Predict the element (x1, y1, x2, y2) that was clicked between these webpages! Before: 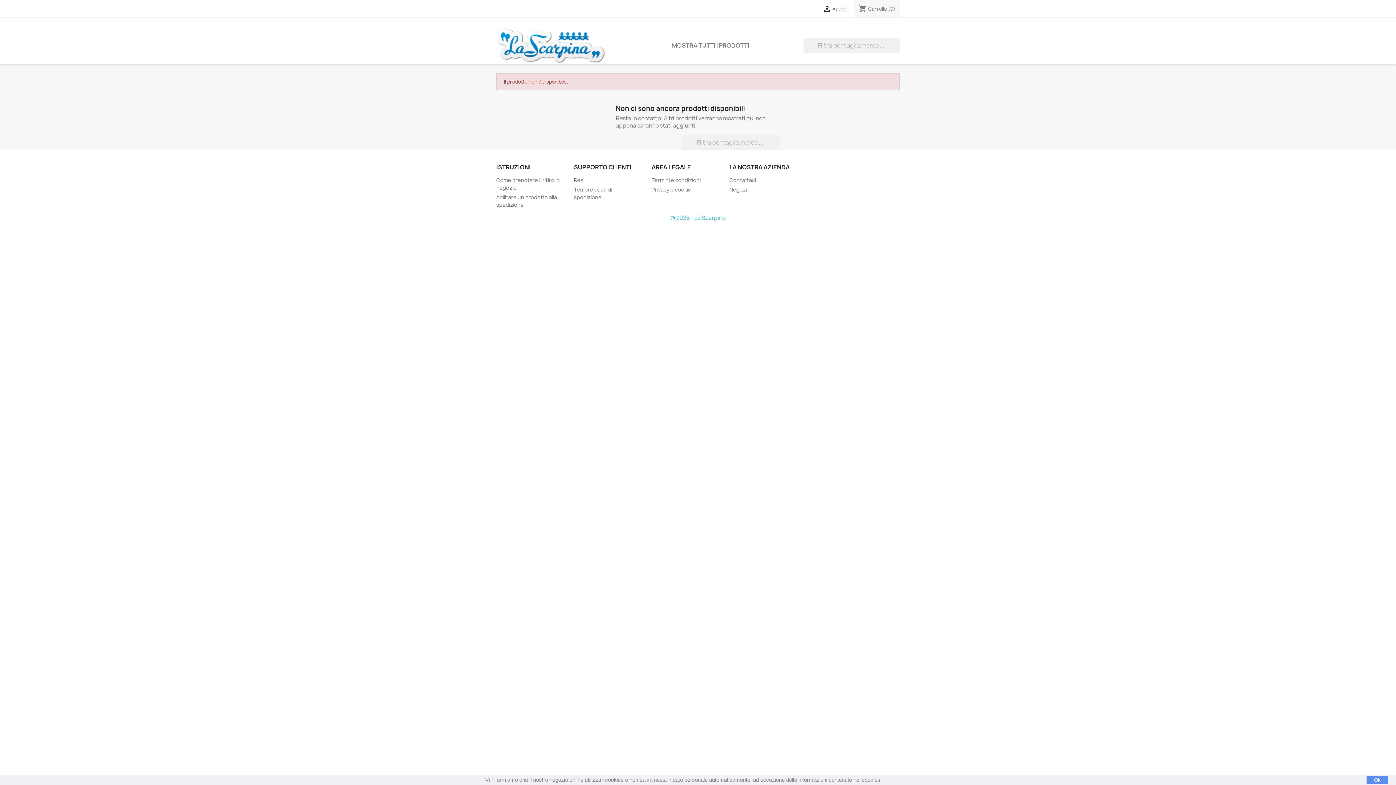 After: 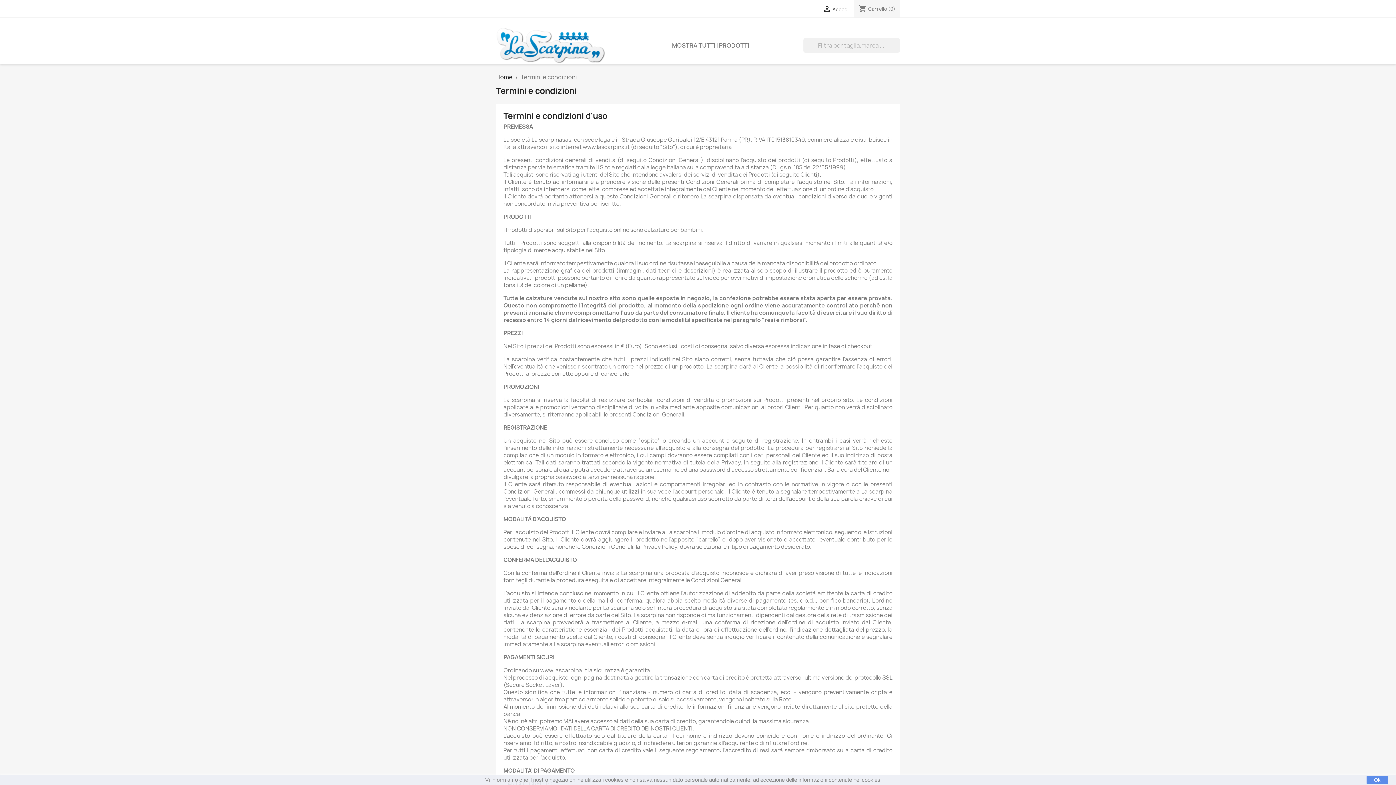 Action: label: Termini e condizioni bbox: (651, 176, 700, 183)